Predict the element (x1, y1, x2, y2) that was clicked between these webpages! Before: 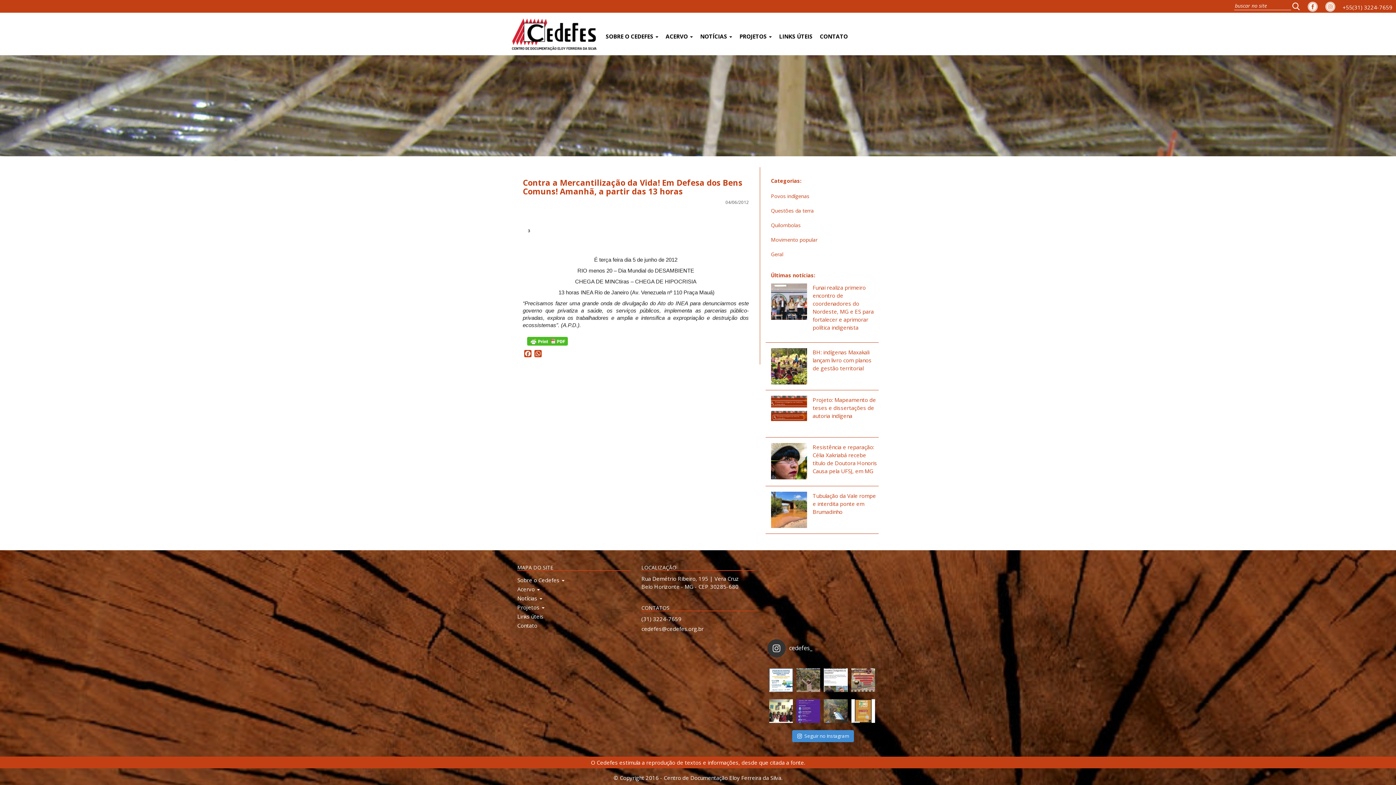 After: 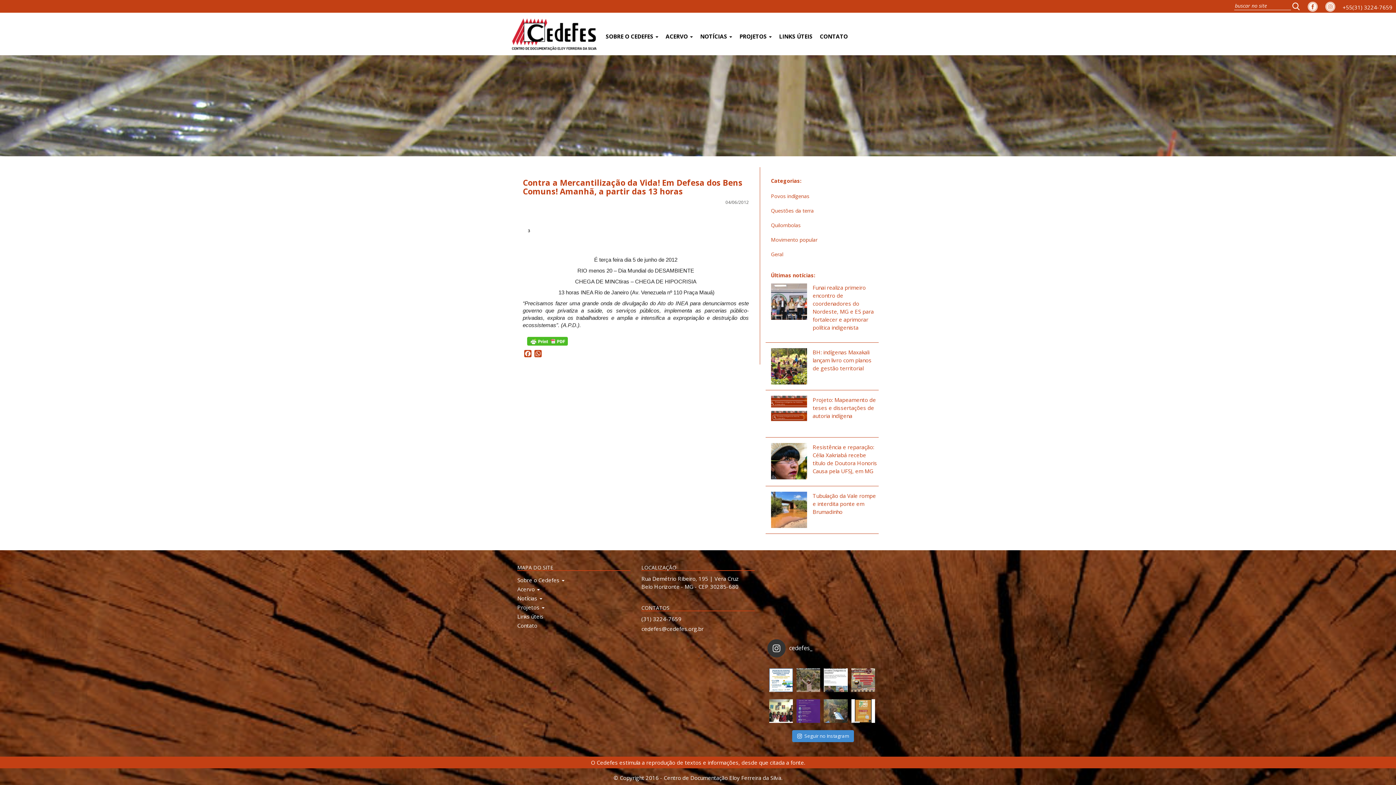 Action: bbox: (796, 699, 820, 723)